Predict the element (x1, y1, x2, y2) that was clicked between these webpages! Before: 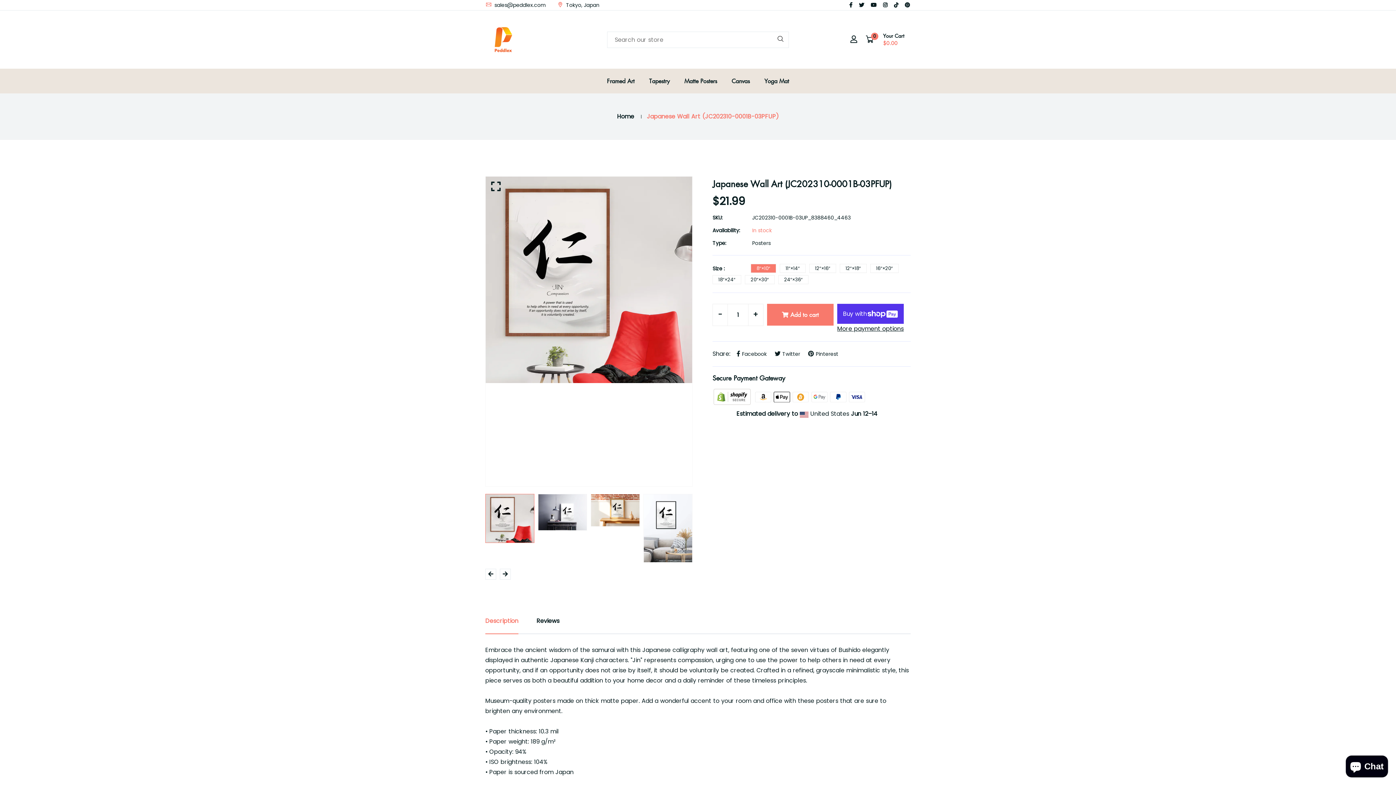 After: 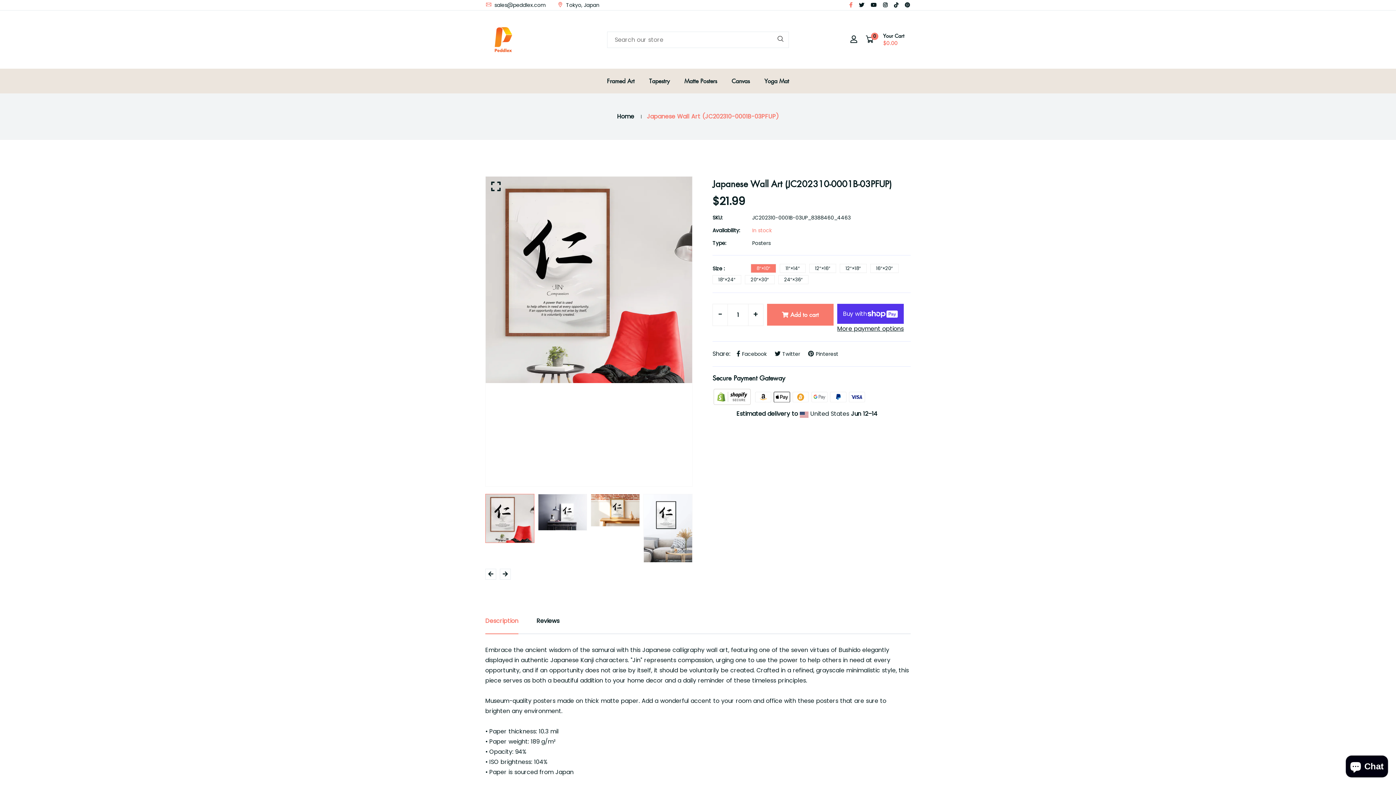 Action: bbox: (848, 1, 853, 8)